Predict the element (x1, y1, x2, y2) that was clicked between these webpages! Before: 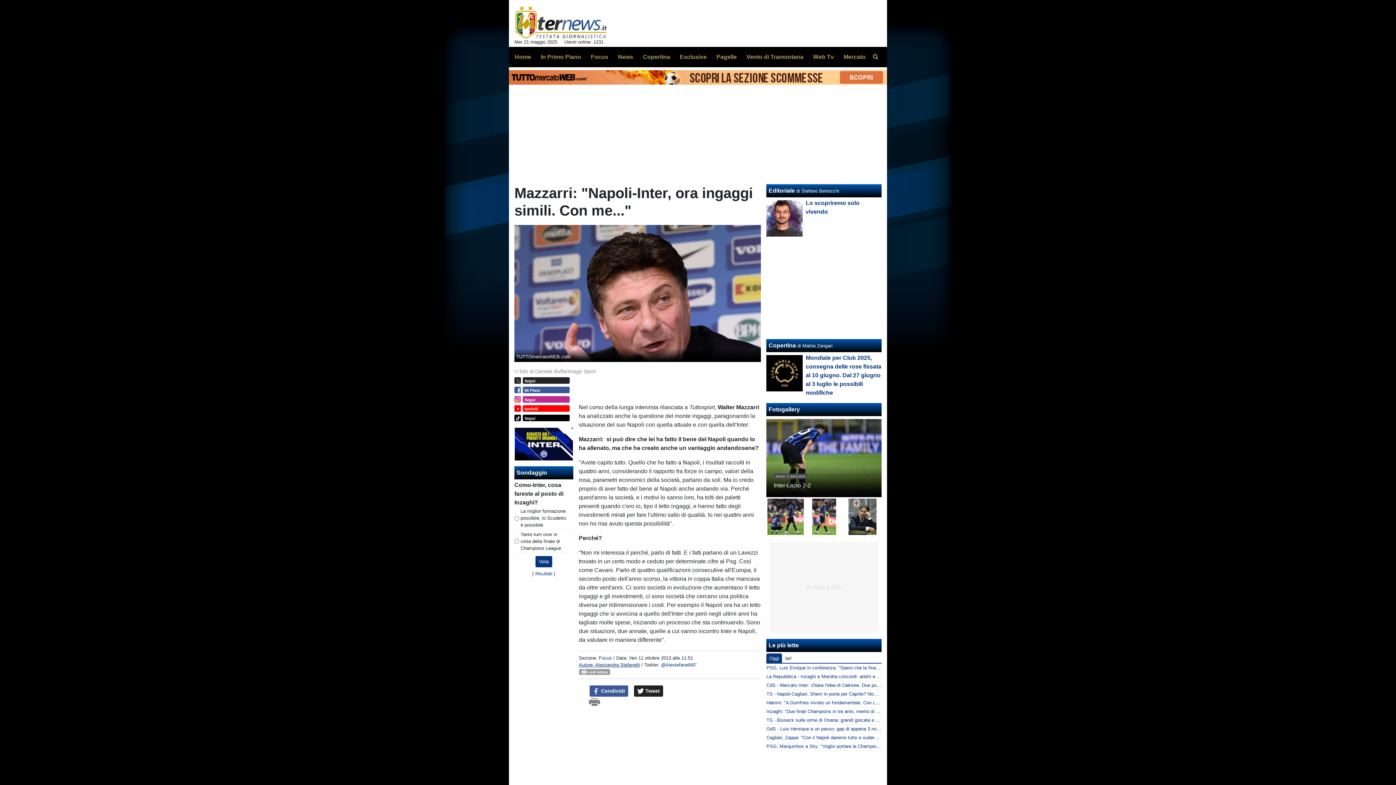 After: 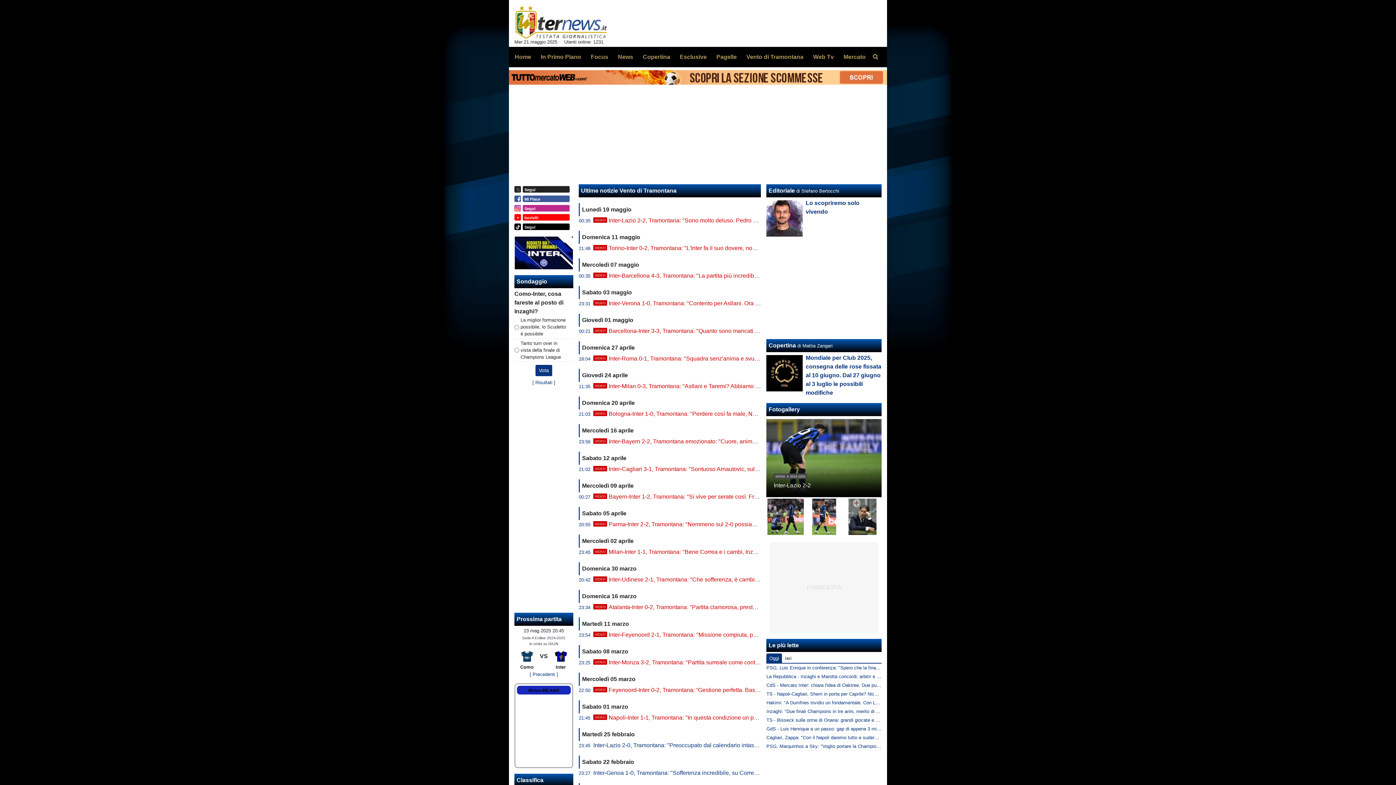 Action: bbox: (740, 49, 803, 64) label: Vento di Tramontana